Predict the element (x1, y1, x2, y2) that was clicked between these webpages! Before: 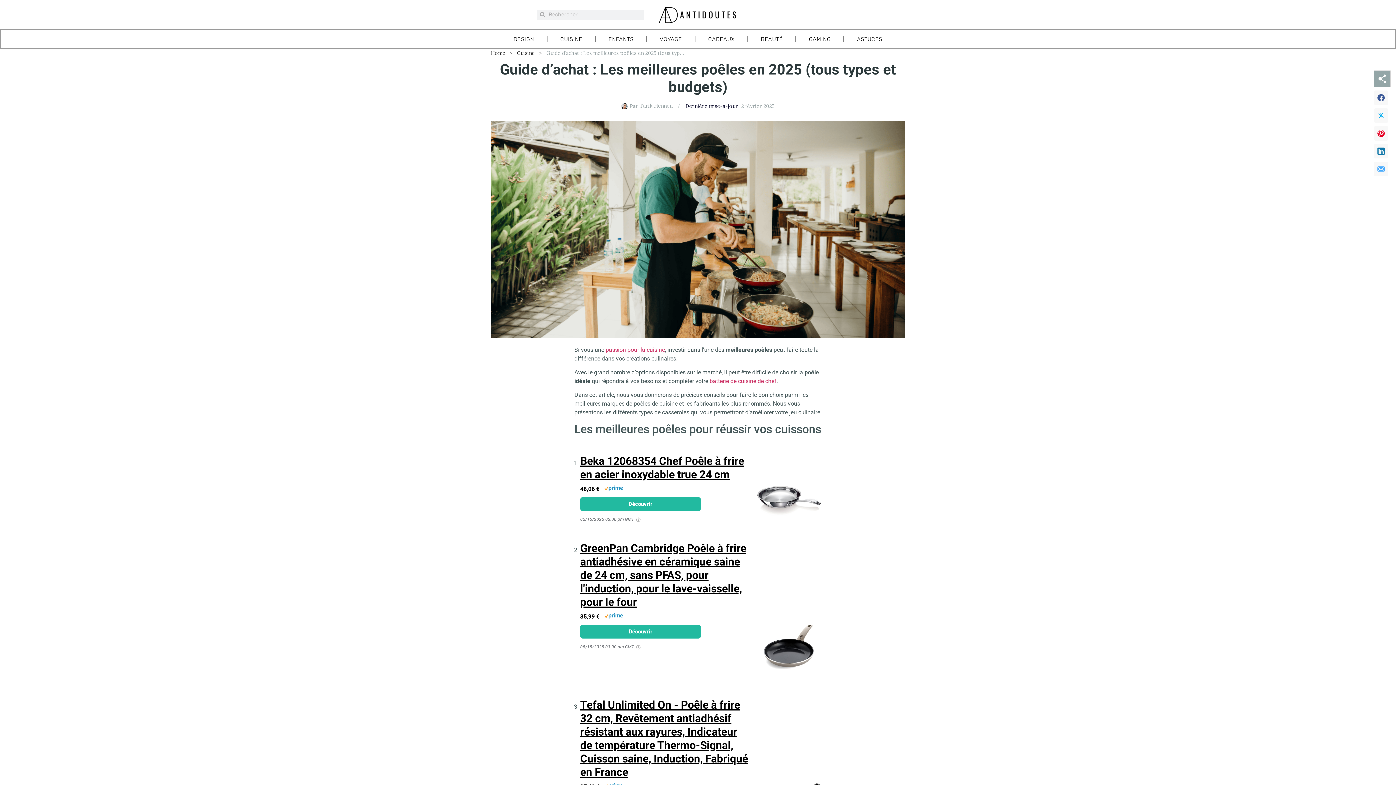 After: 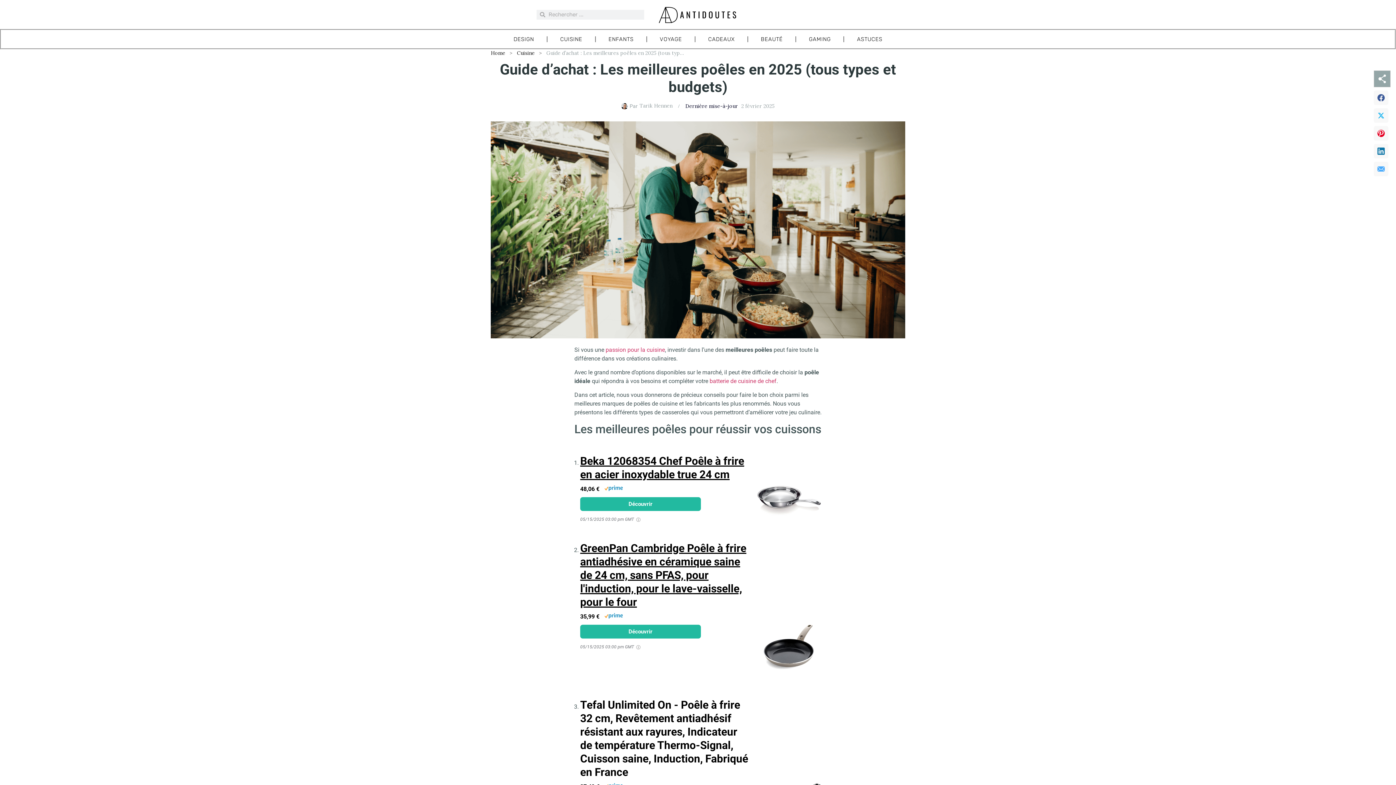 Action: bbox: (580, 698, 749, 779) label: Tefal Unlimited On - Poêle à frire 32 cm, Revêtement antiadhésif résistant aux rayures, Indicateur de température Thermo-Signal, Cuisson saine, Induction, Fabriqué en France